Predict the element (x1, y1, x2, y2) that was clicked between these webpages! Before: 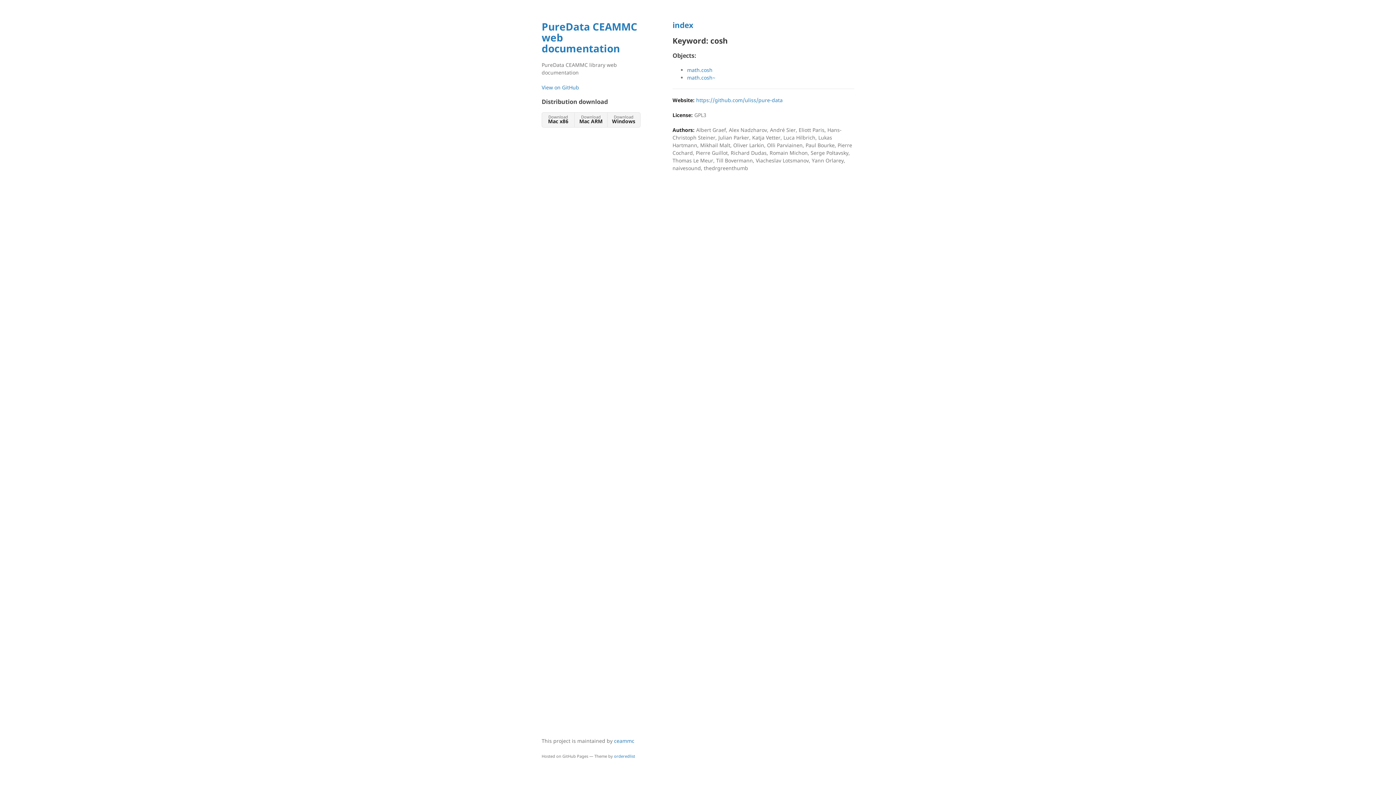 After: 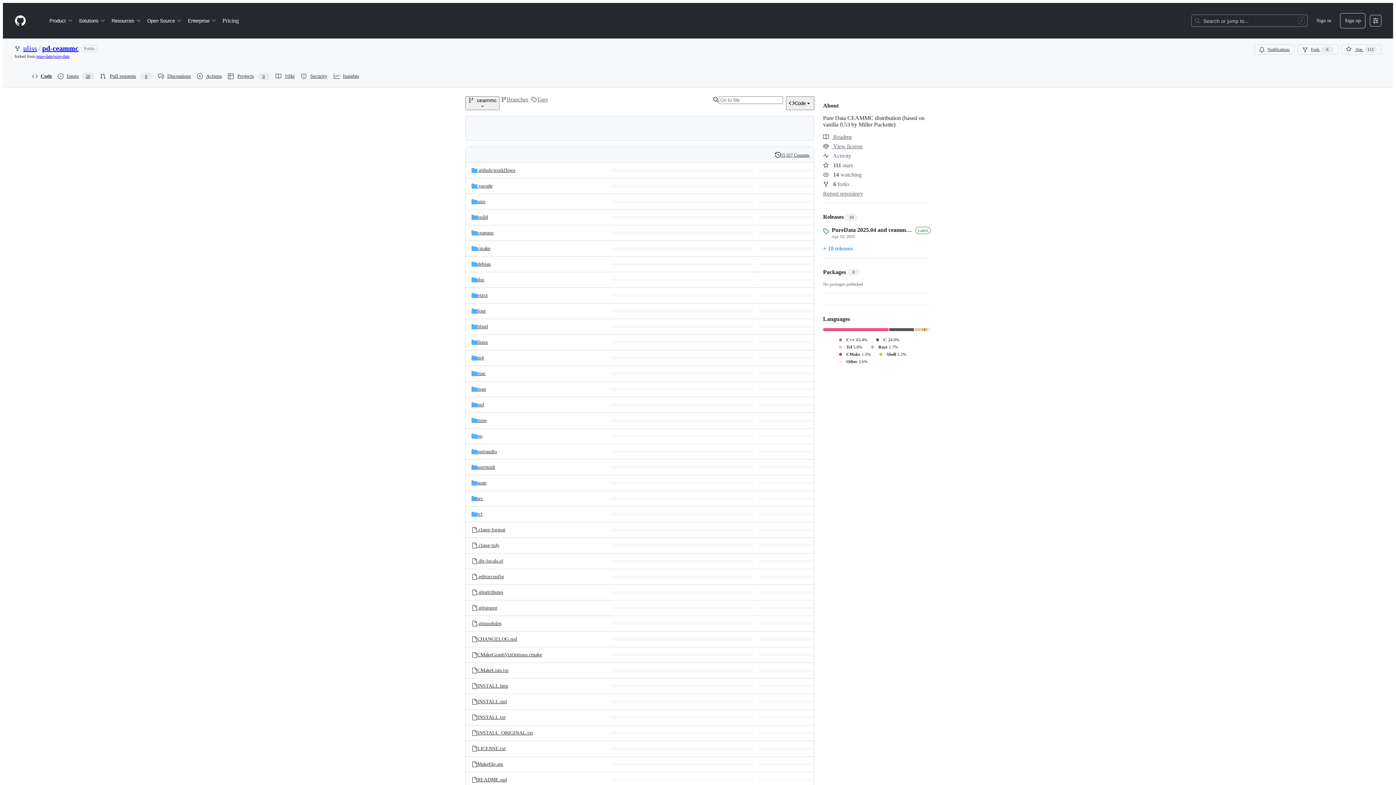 Action: label: https://github.com/uliss/pure-data bbox: (696, 96, 782, 103)